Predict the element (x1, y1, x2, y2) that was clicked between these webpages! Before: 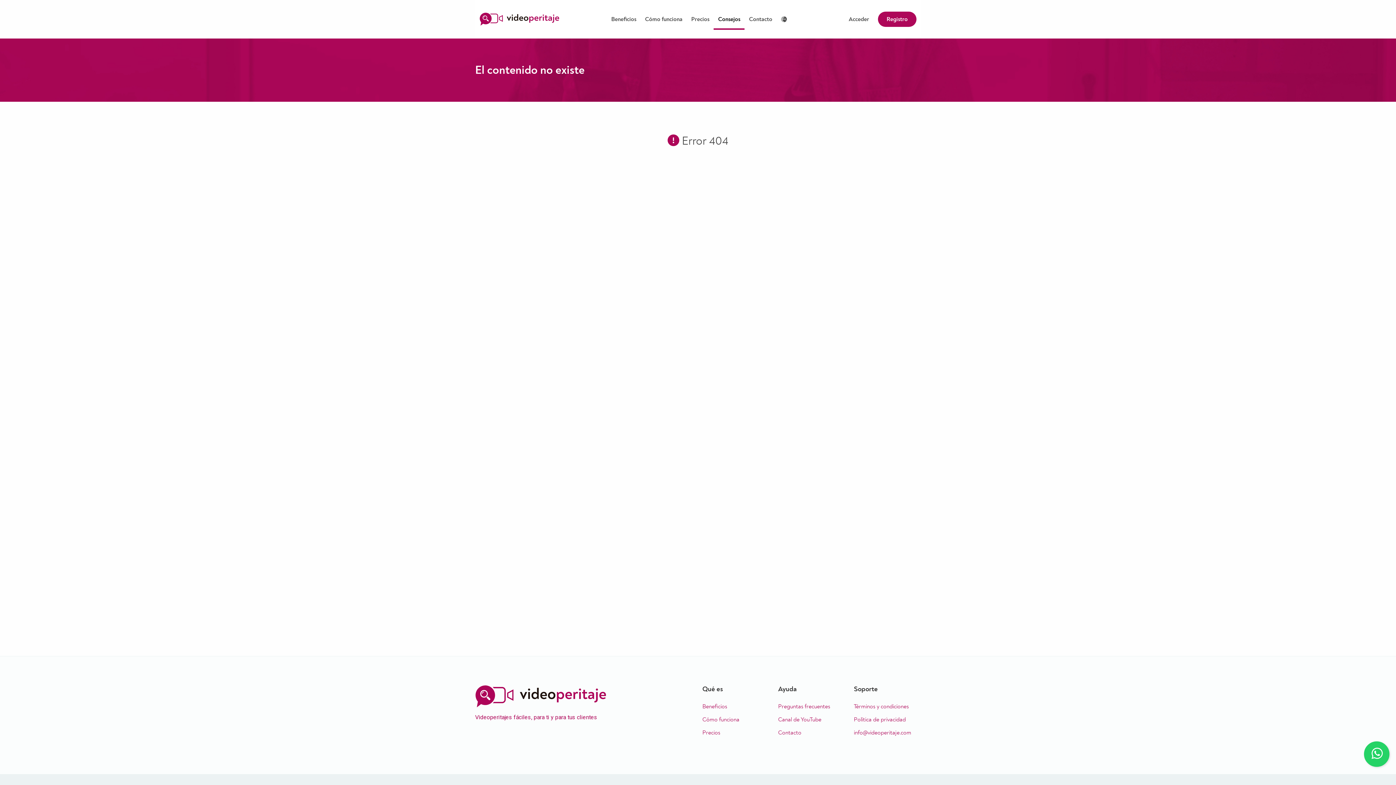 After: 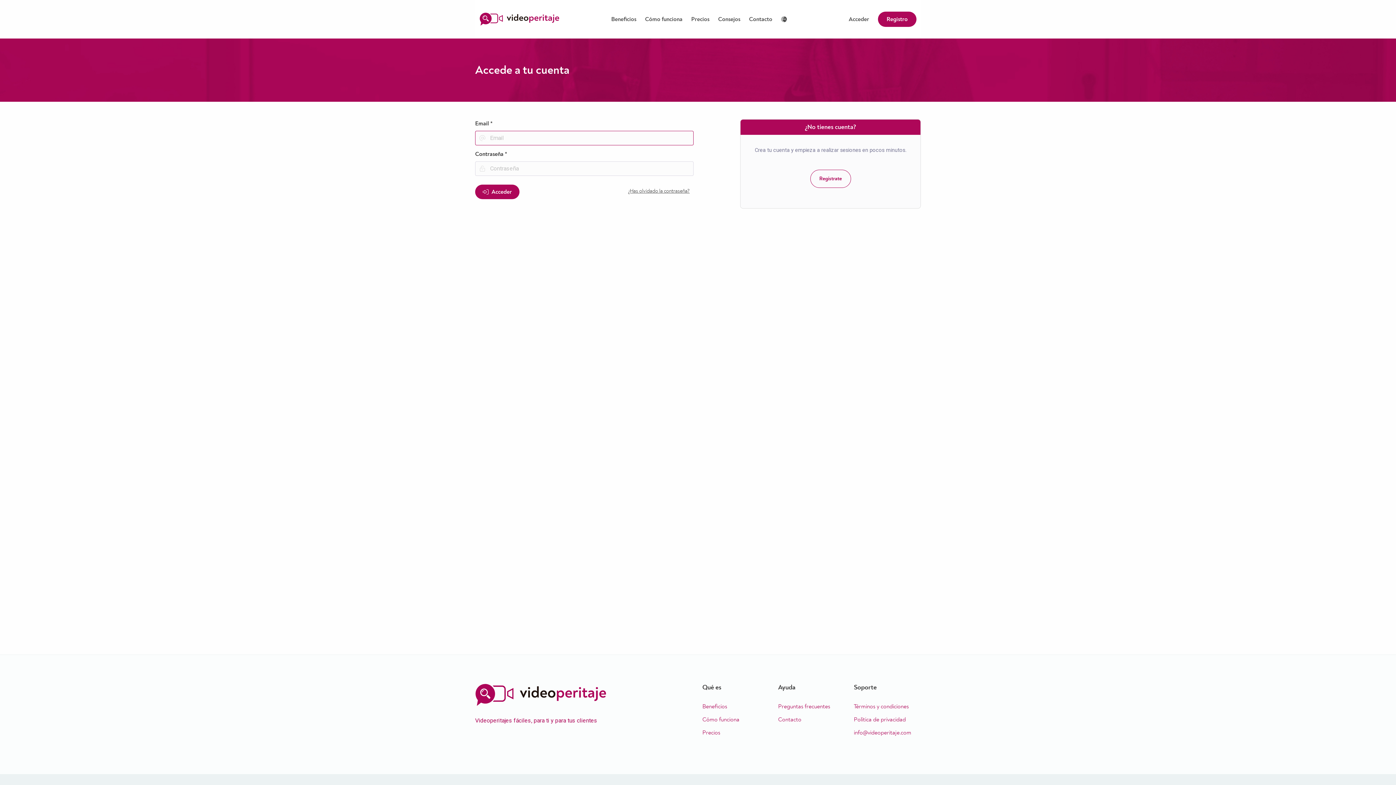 Action: bbox: (844, 8, 873, 29) label: Acceder